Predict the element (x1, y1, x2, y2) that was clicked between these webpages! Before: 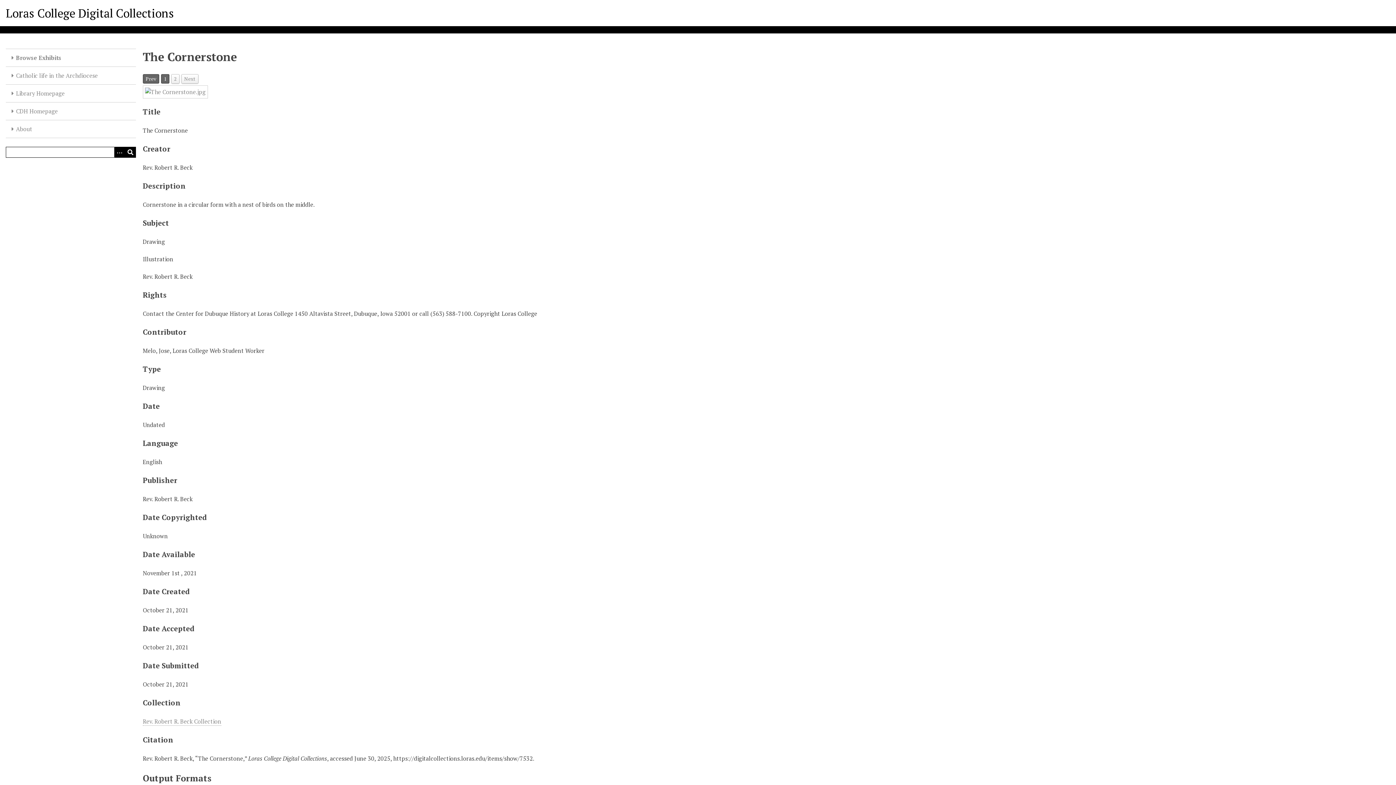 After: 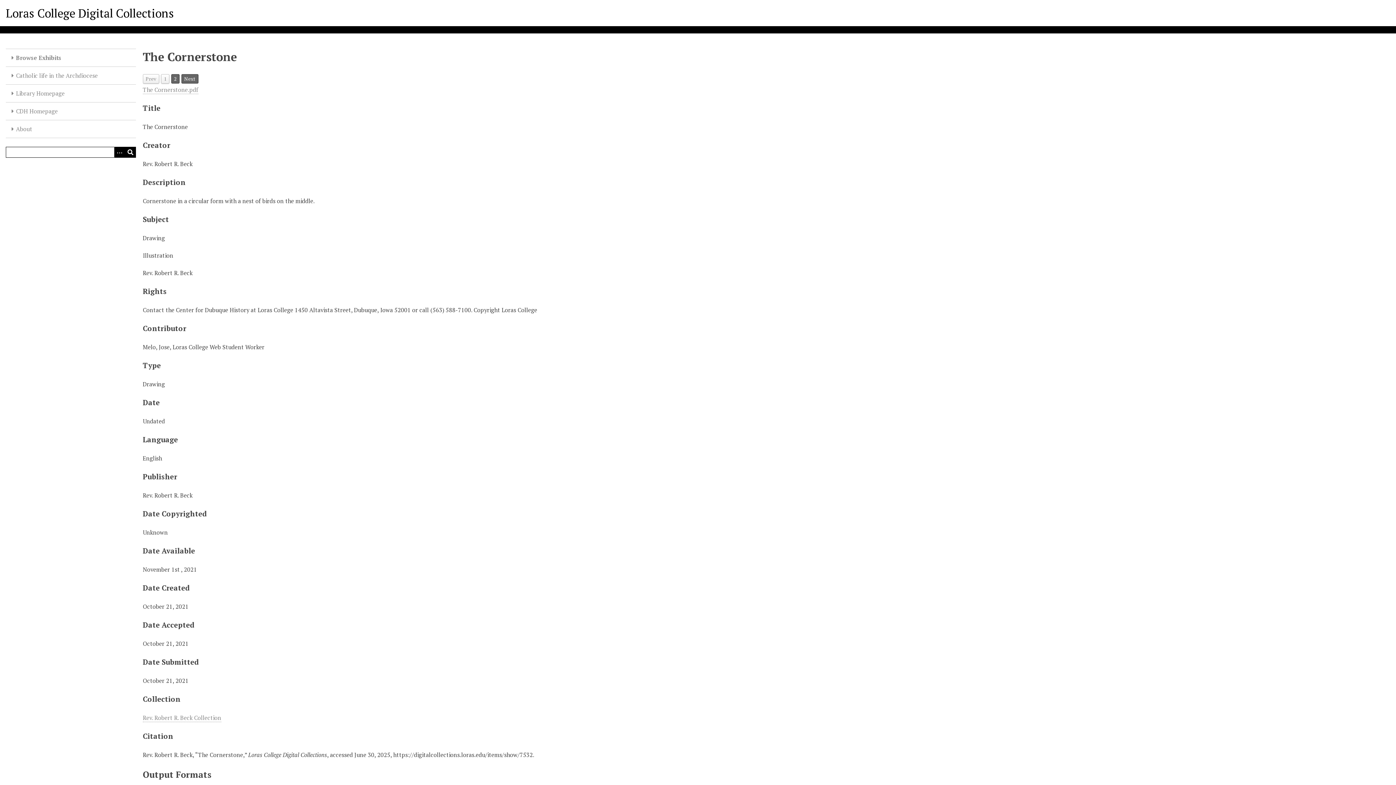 Action: label: Next bbox: (181, 74, 198, 83)